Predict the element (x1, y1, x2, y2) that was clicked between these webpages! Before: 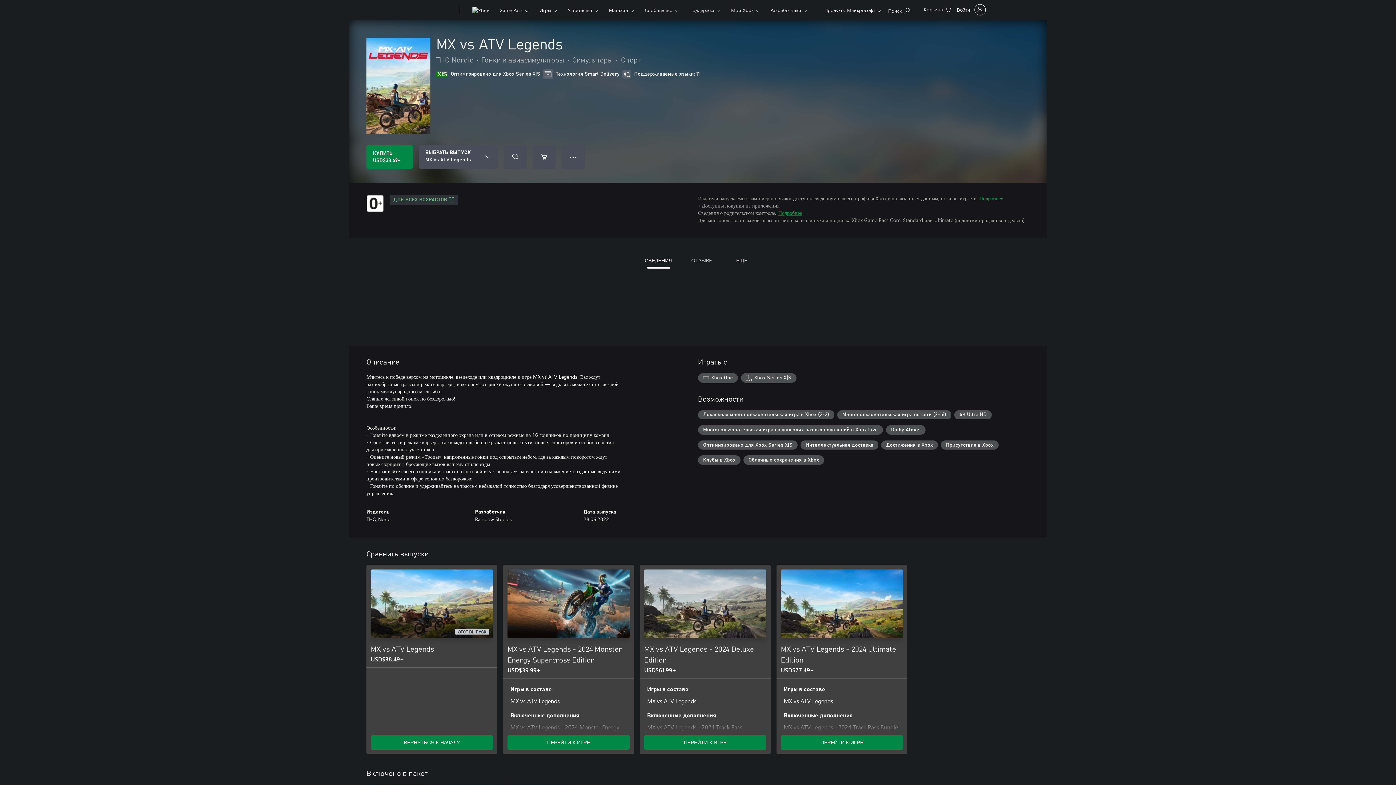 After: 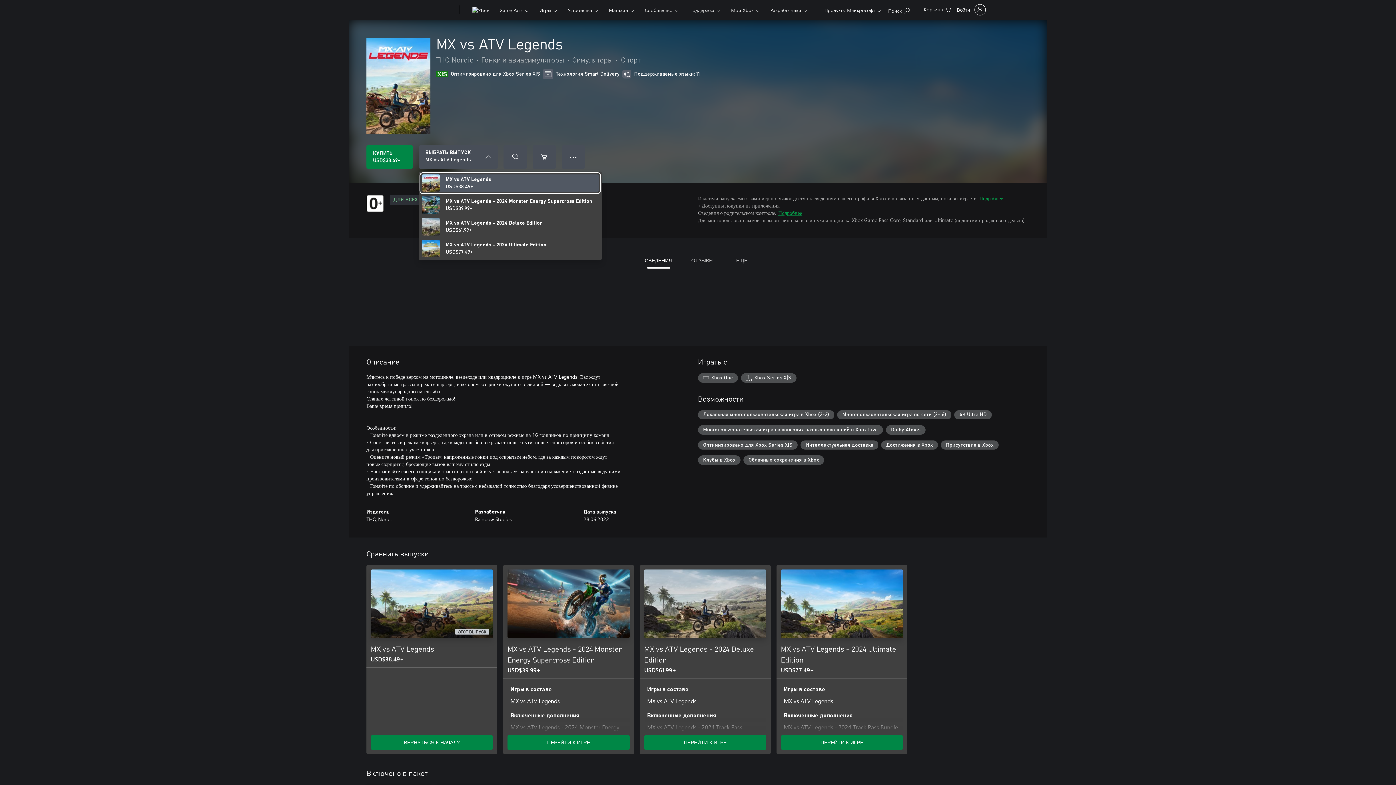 Action: bbox: (418, 145, 497, 168) label: ВЫБРАТЬ ВЫПУСК